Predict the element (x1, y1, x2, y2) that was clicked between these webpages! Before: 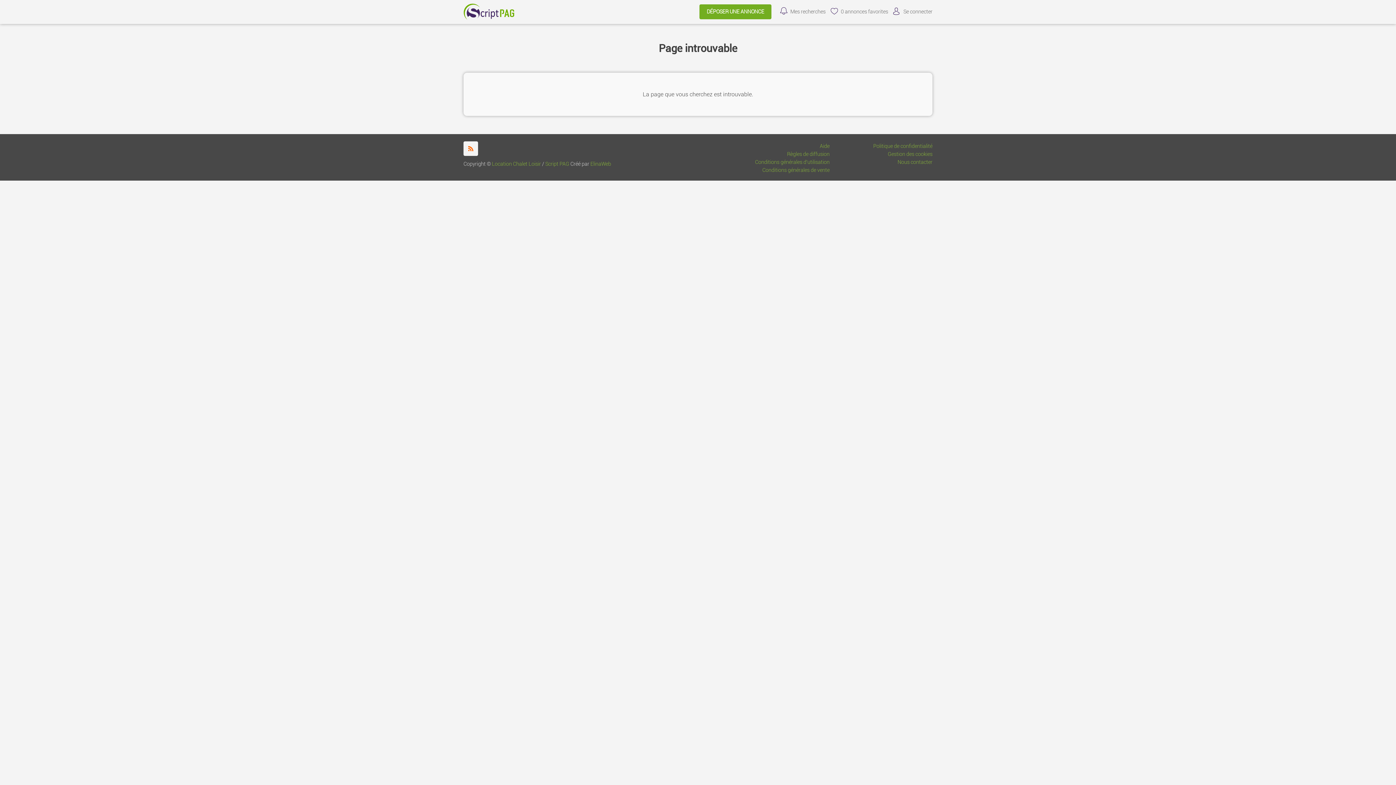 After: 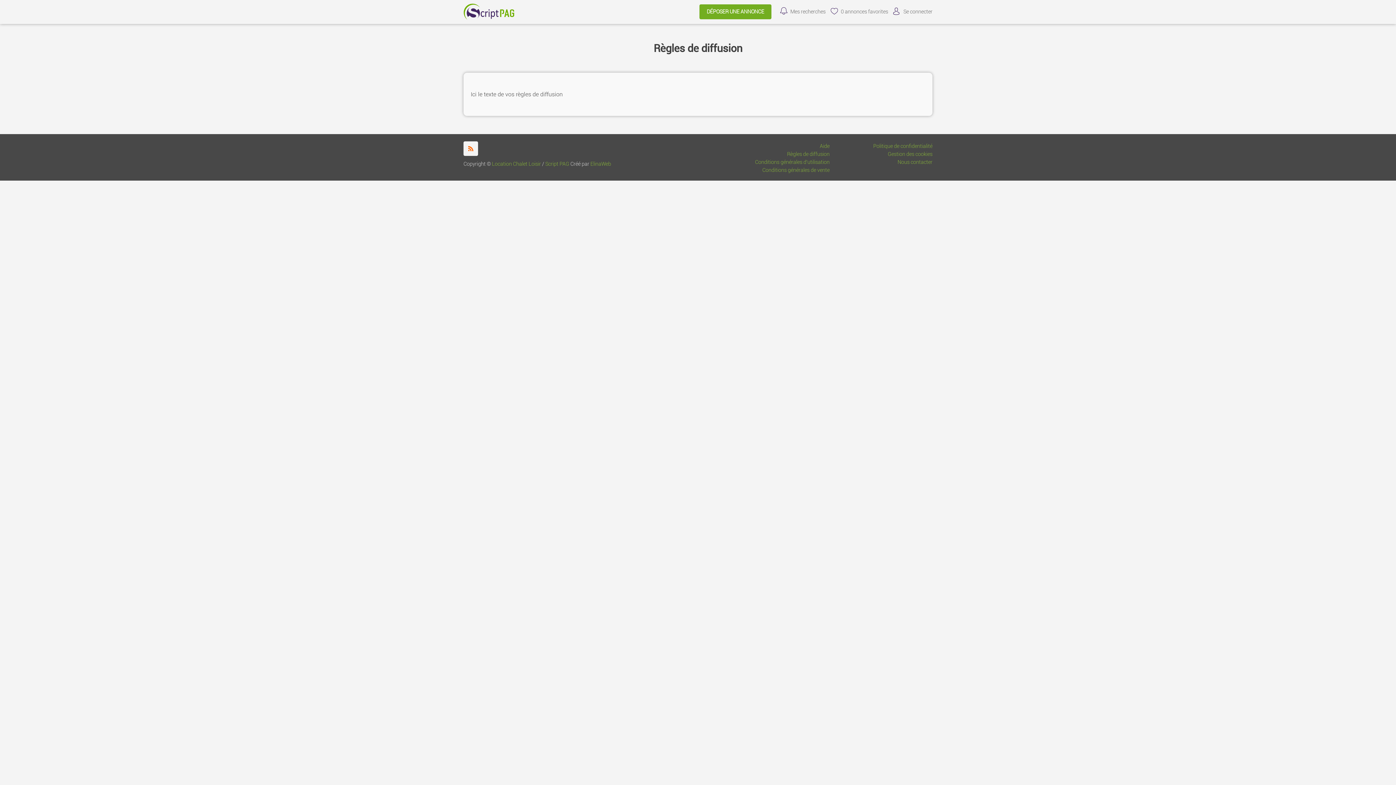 Action: bbox: (787, 151, 829, 157) label: Règles de diffusion